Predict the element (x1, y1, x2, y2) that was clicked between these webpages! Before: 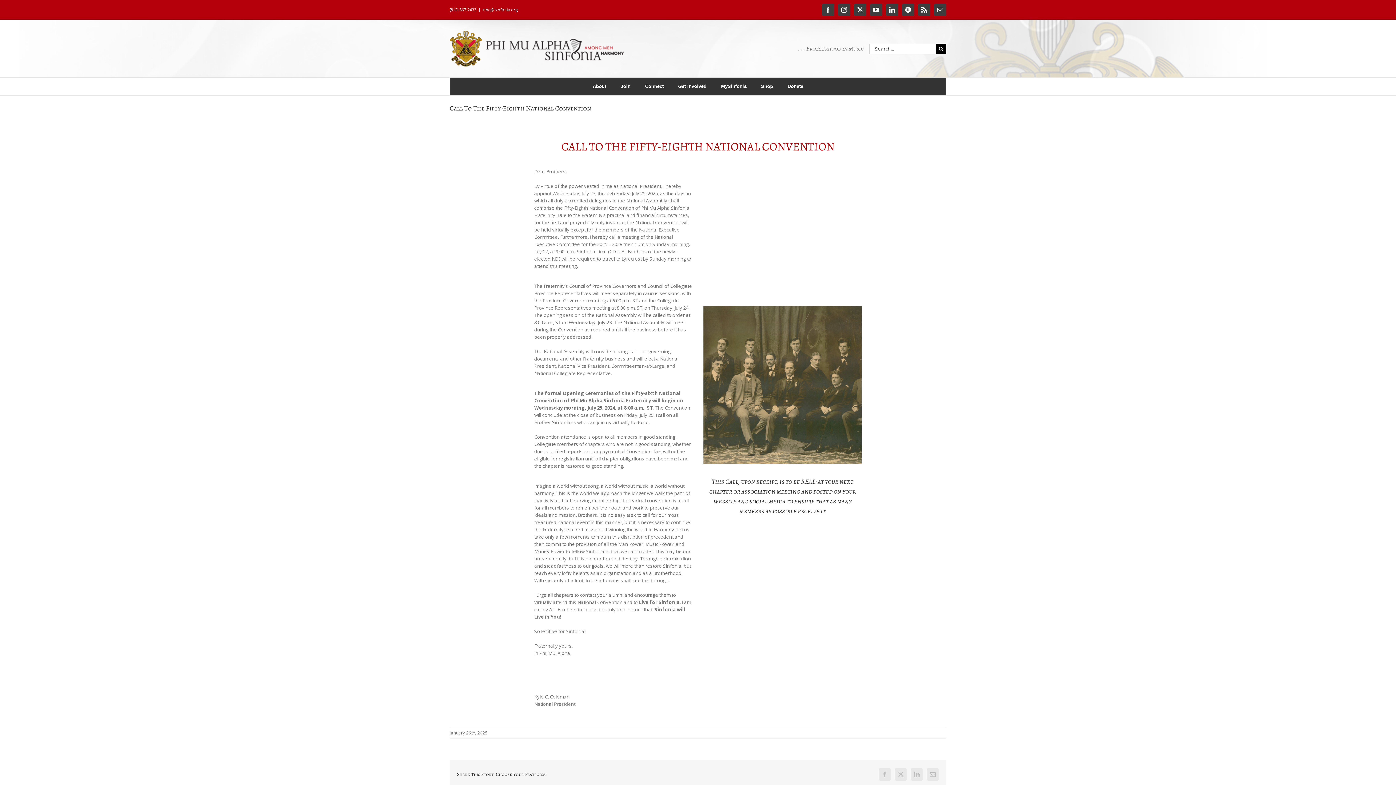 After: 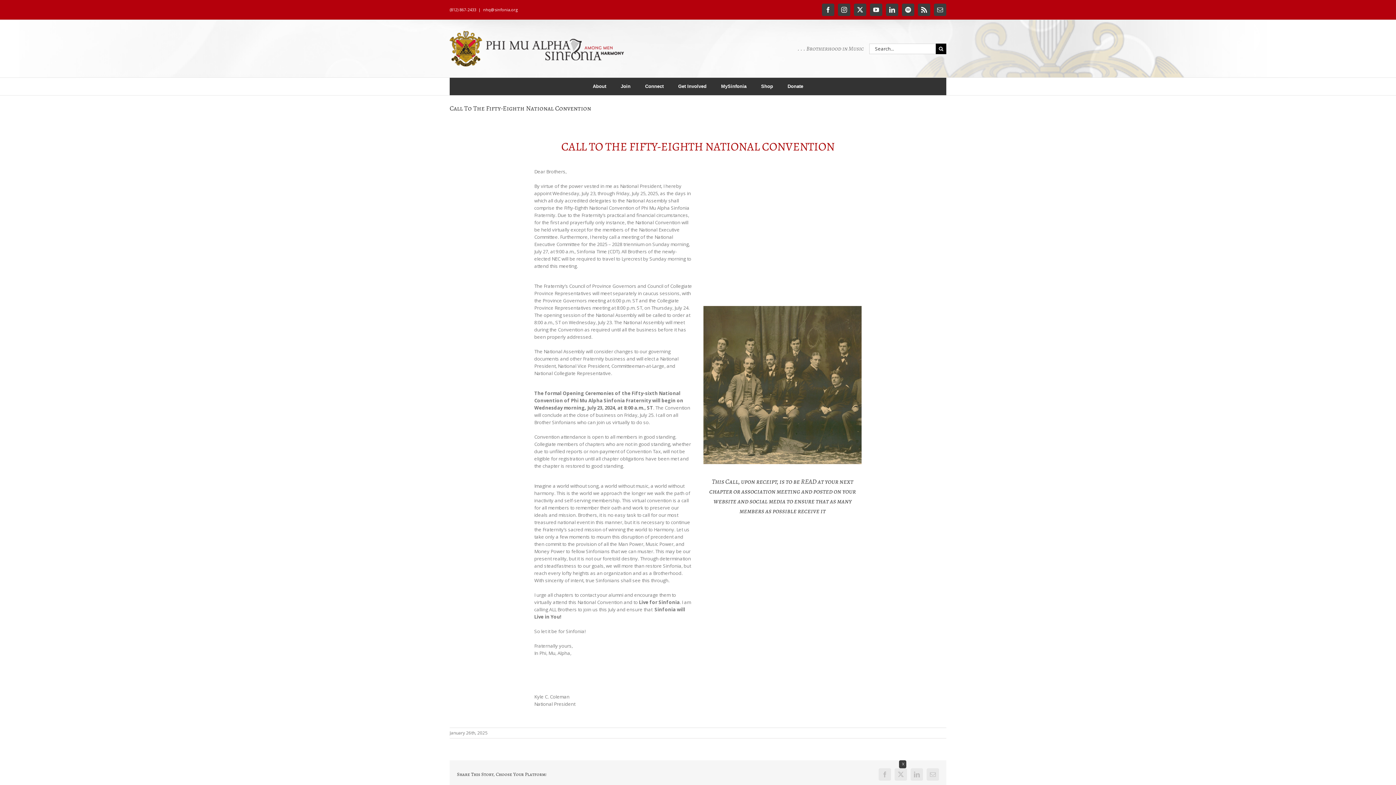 Action: label: X bbox: (894, 768, 907, 781)